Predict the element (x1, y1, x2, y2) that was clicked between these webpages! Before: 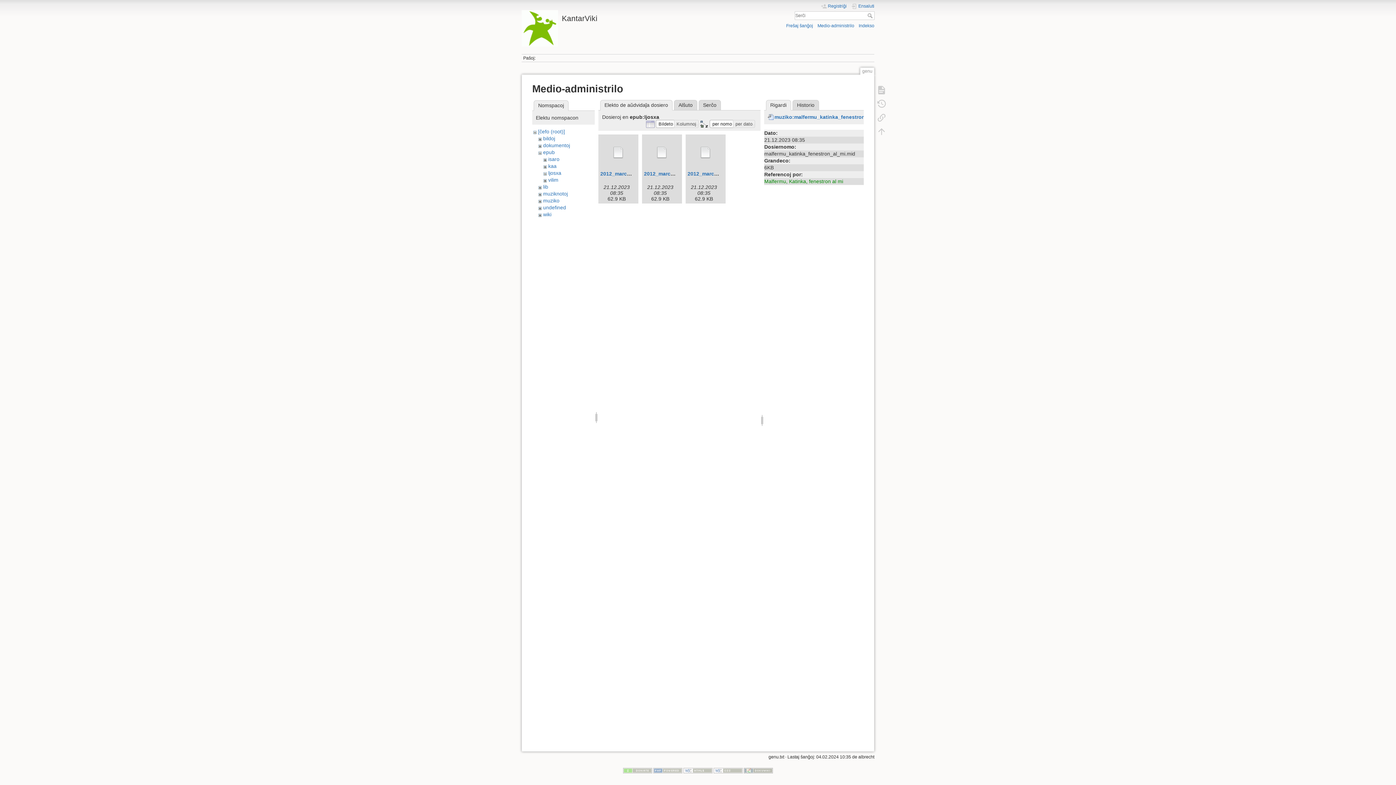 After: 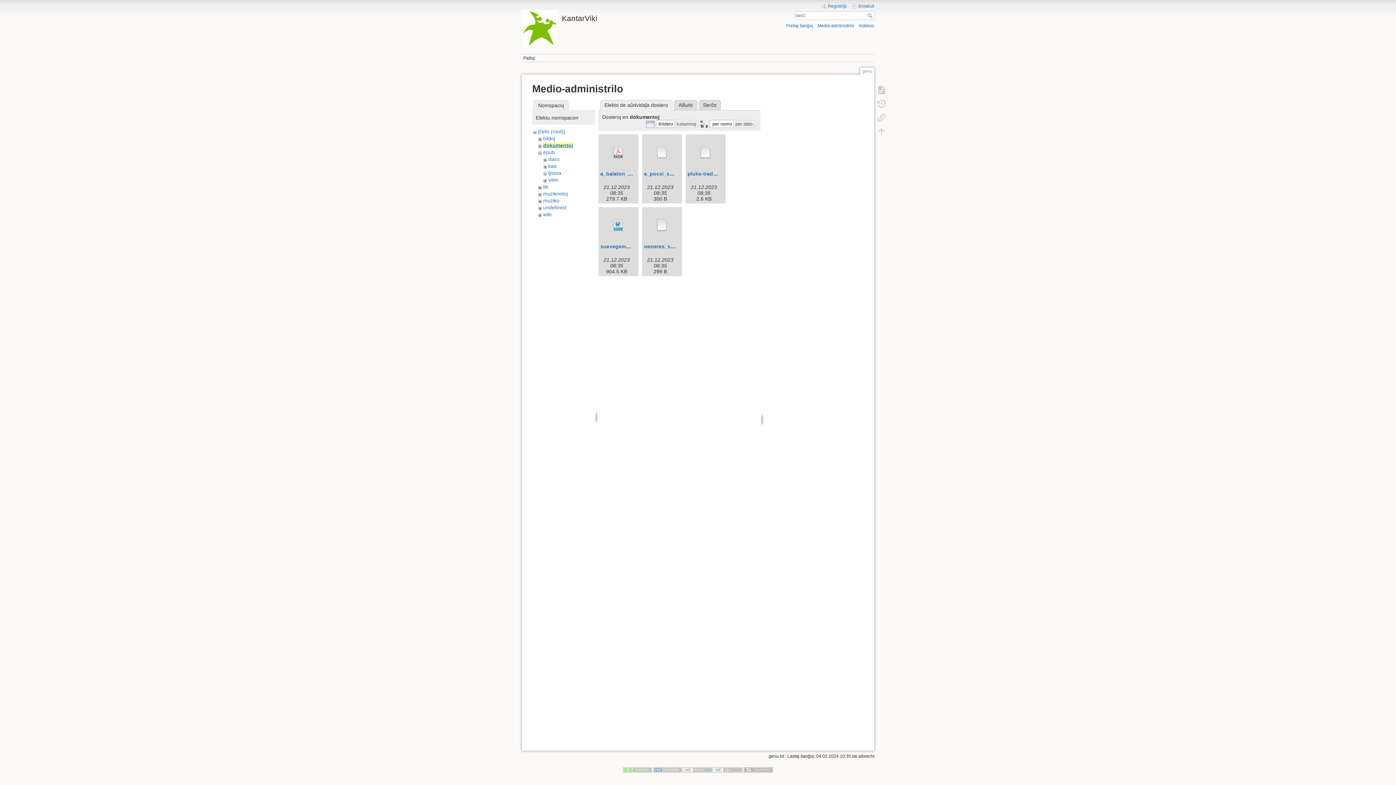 Action: bbox: (543, 142, 570, 148) label: dokumentoj